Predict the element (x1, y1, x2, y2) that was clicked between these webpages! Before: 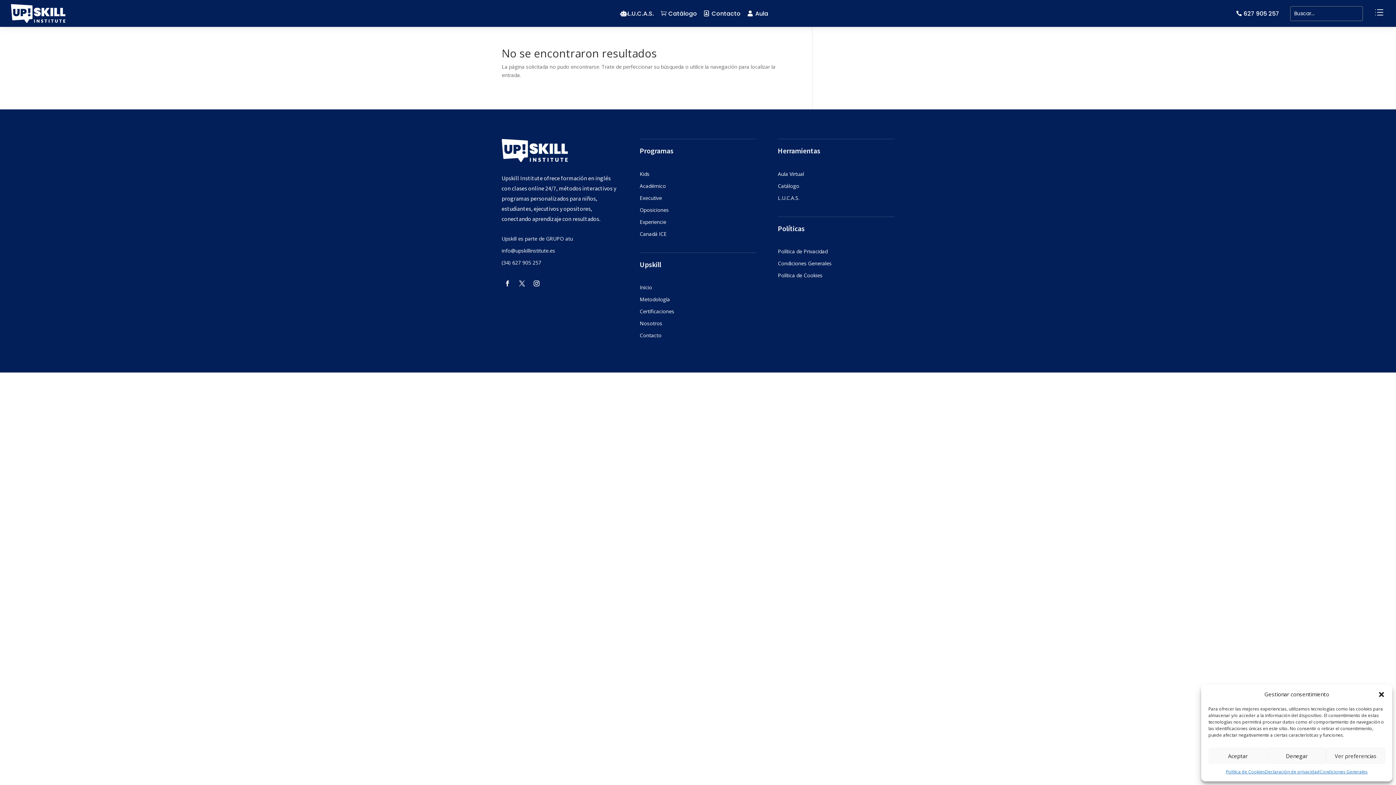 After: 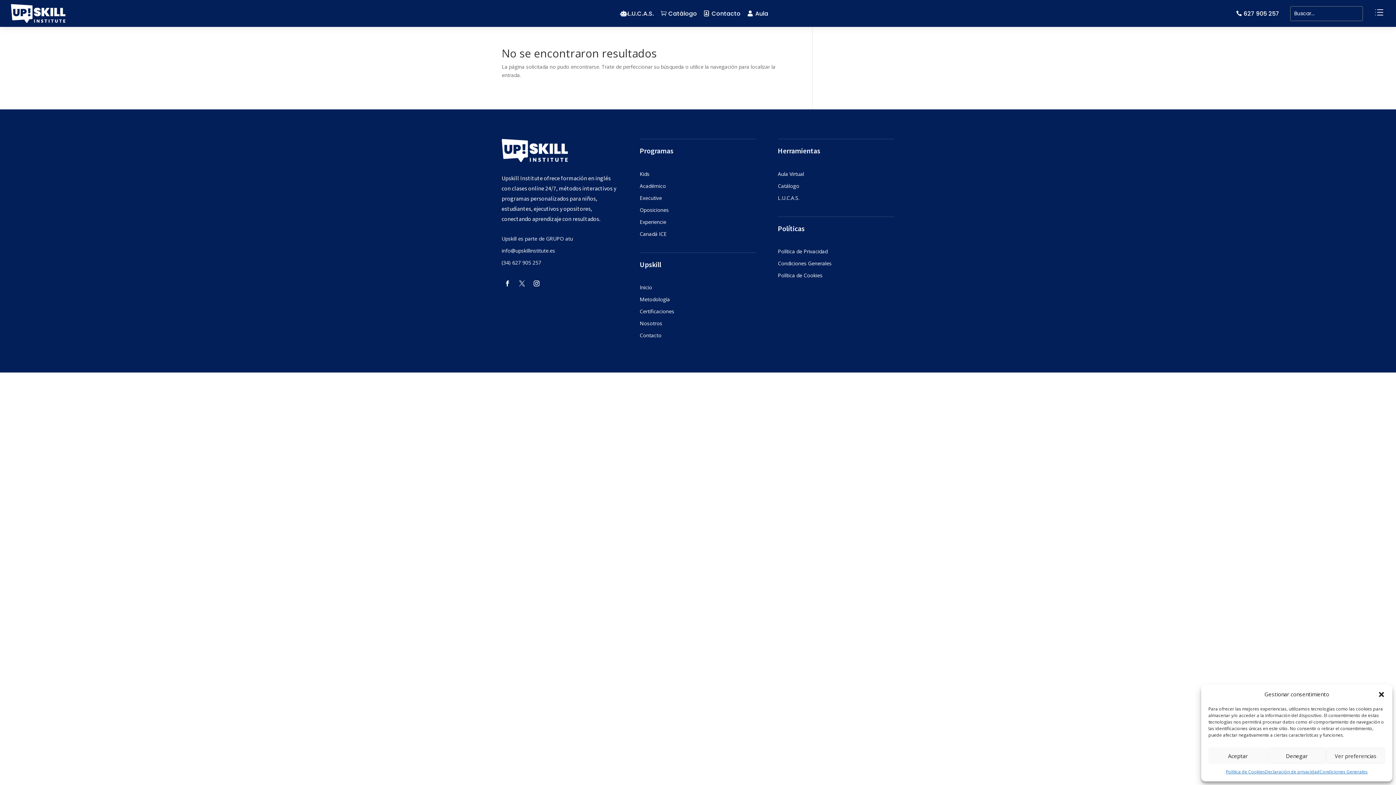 Action: bbox: (516, 277, 528, 289)